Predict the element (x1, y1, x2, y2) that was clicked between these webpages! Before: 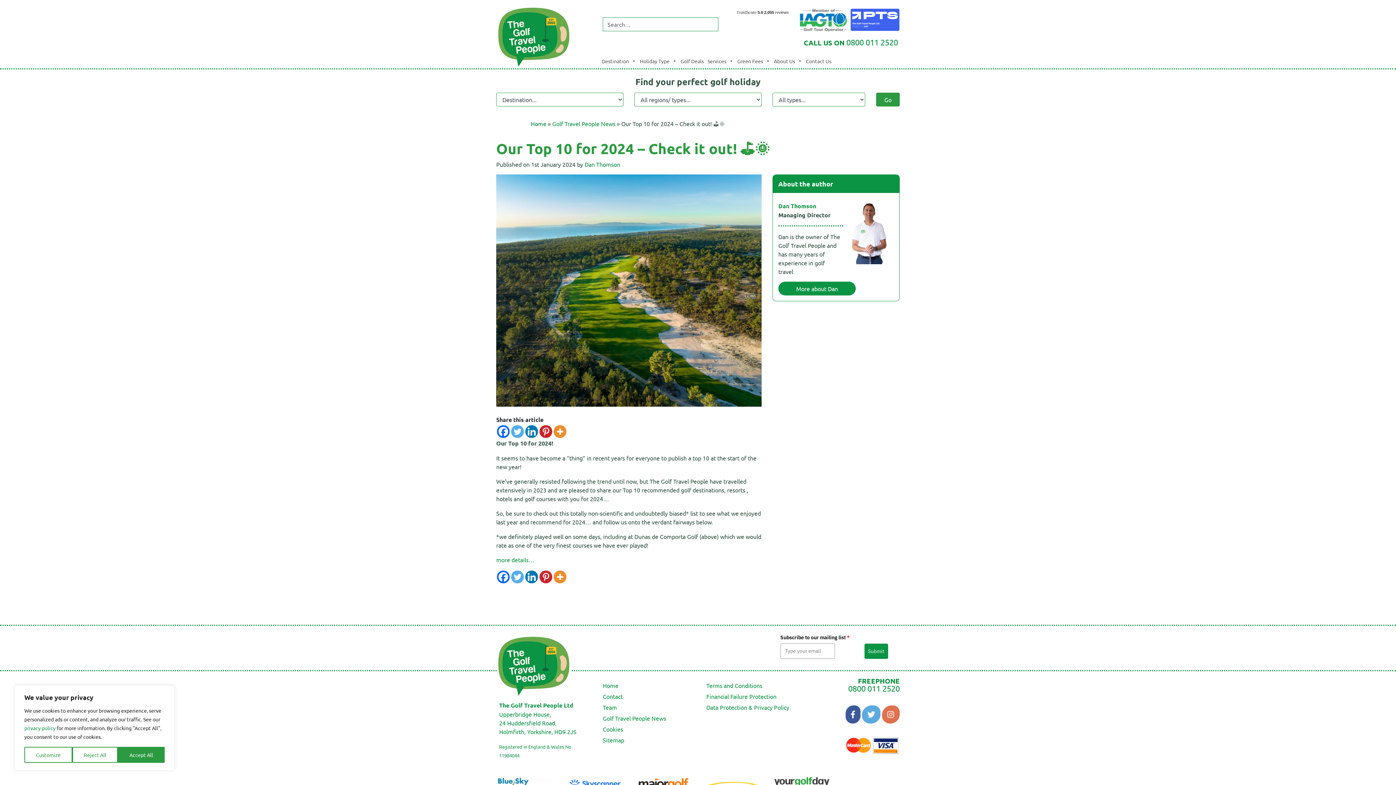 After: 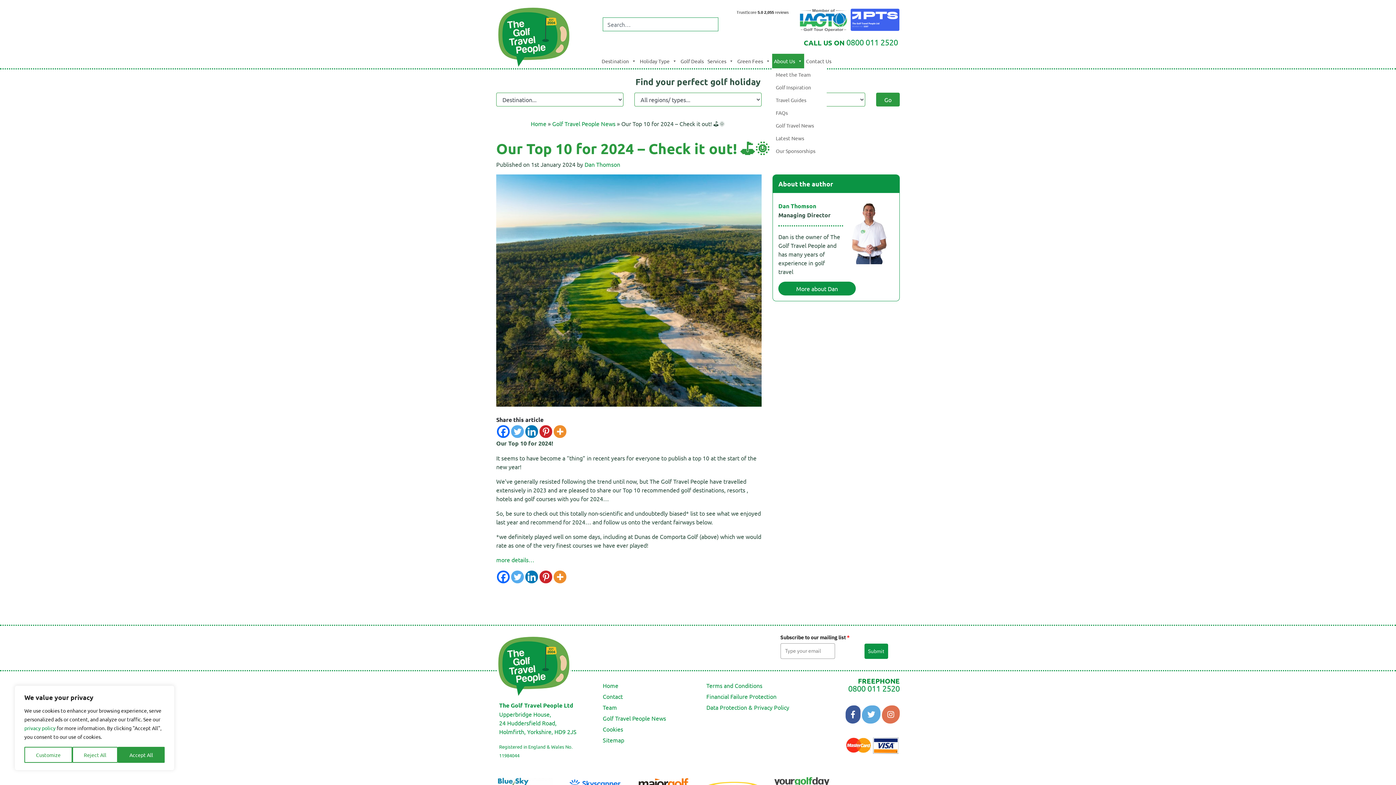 Action: label: About Us bbox: (772, 53, 804, 68)